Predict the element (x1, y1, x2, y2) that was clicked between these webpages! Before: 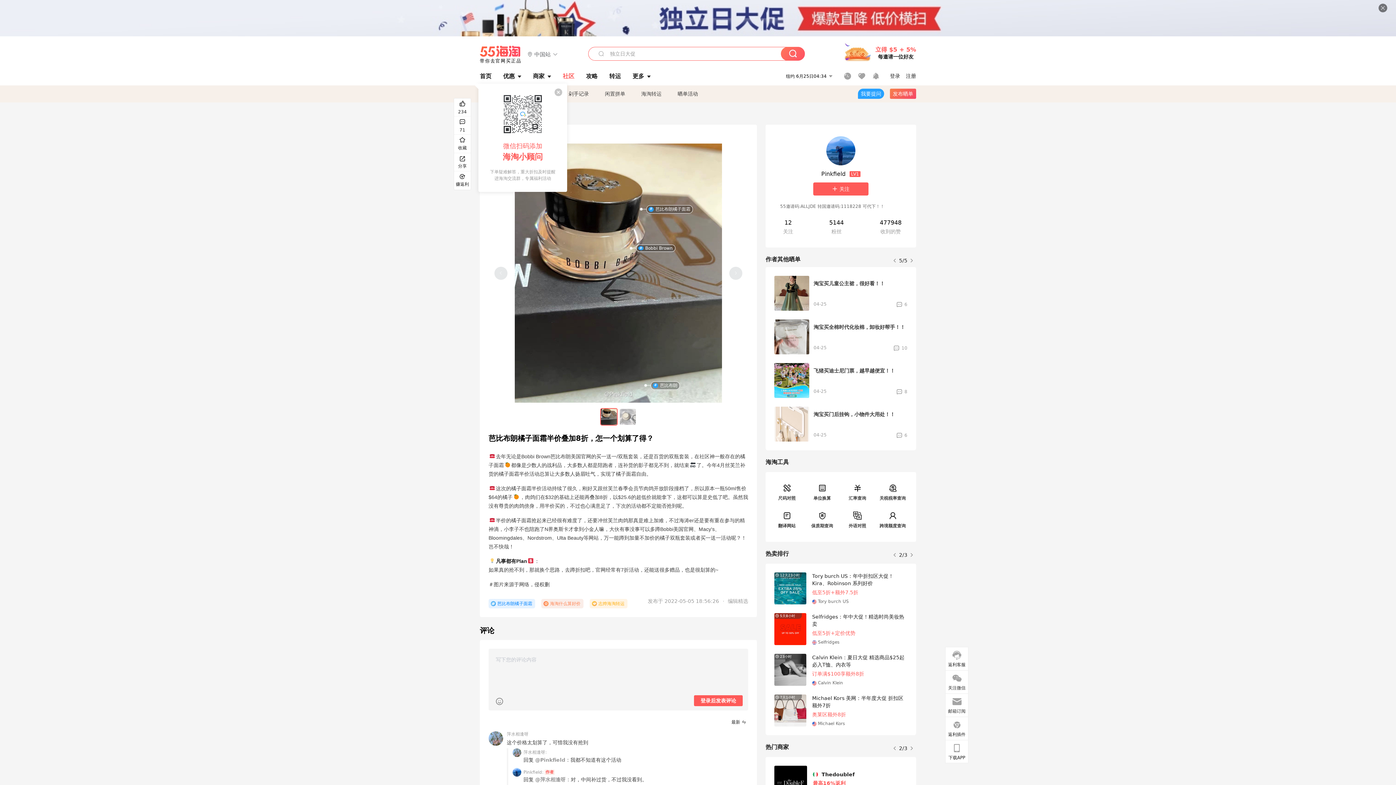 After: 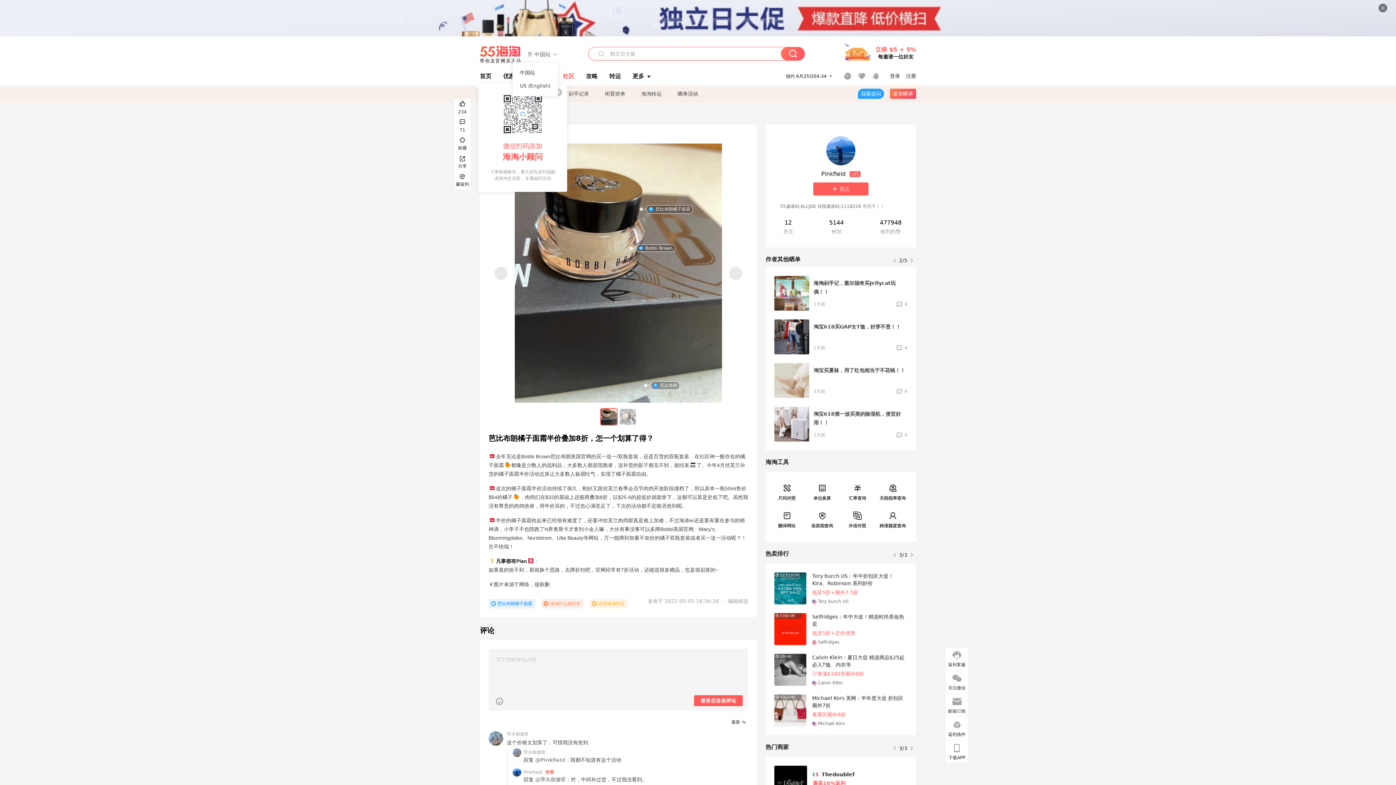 Action: bbox: (527, 51, 558, 58) label:  中国站 